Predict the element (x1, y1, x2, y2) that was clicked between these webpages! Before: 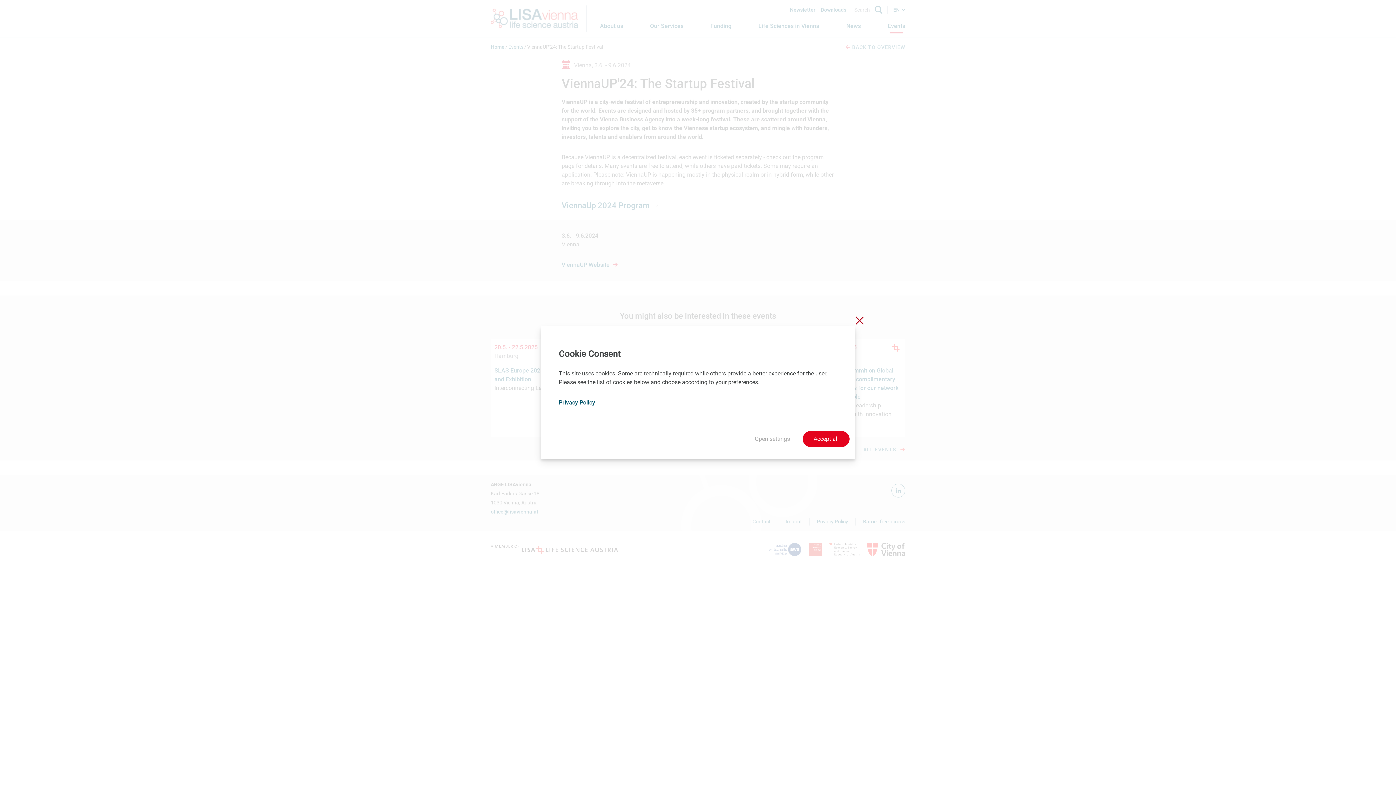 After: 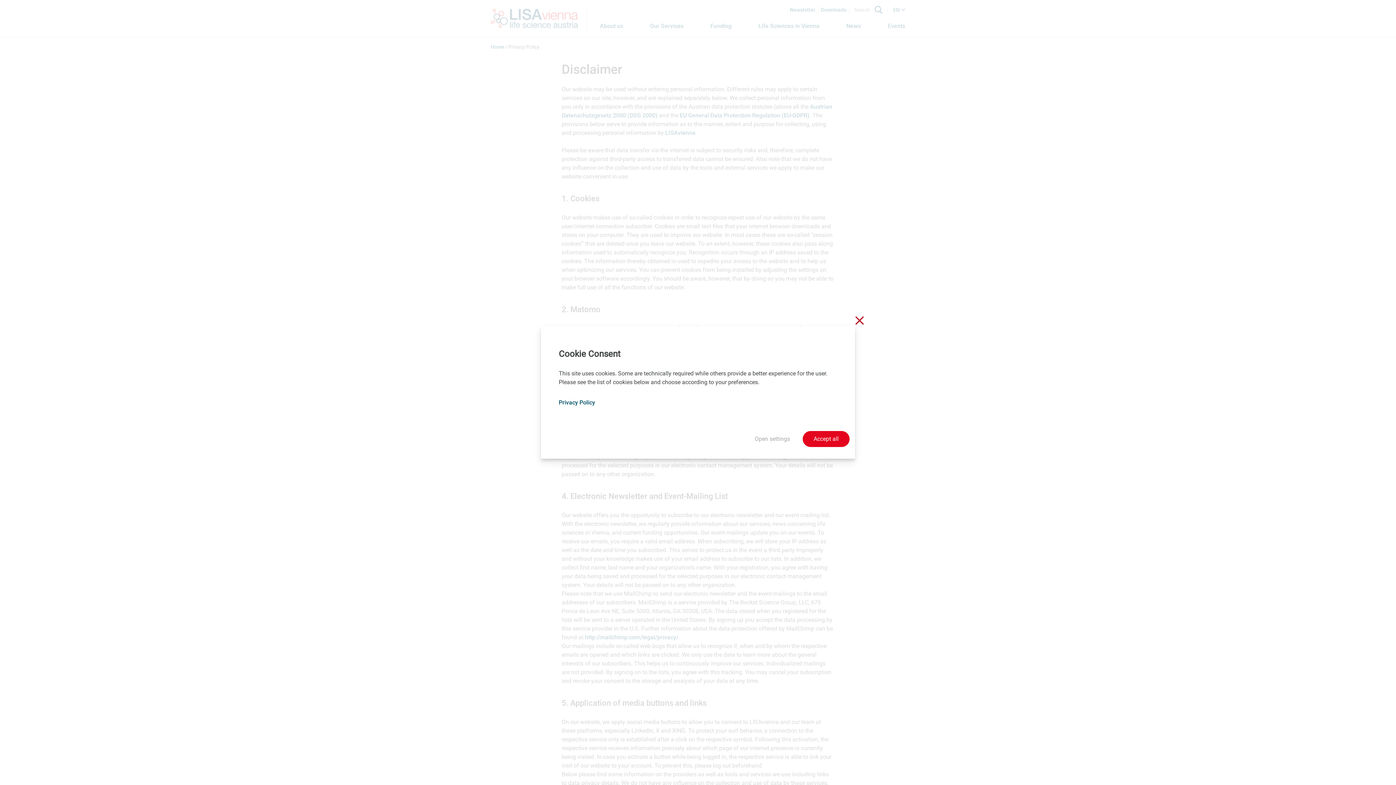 Action: bbox: (558, 399, 595, 406) label: Privacy Policy